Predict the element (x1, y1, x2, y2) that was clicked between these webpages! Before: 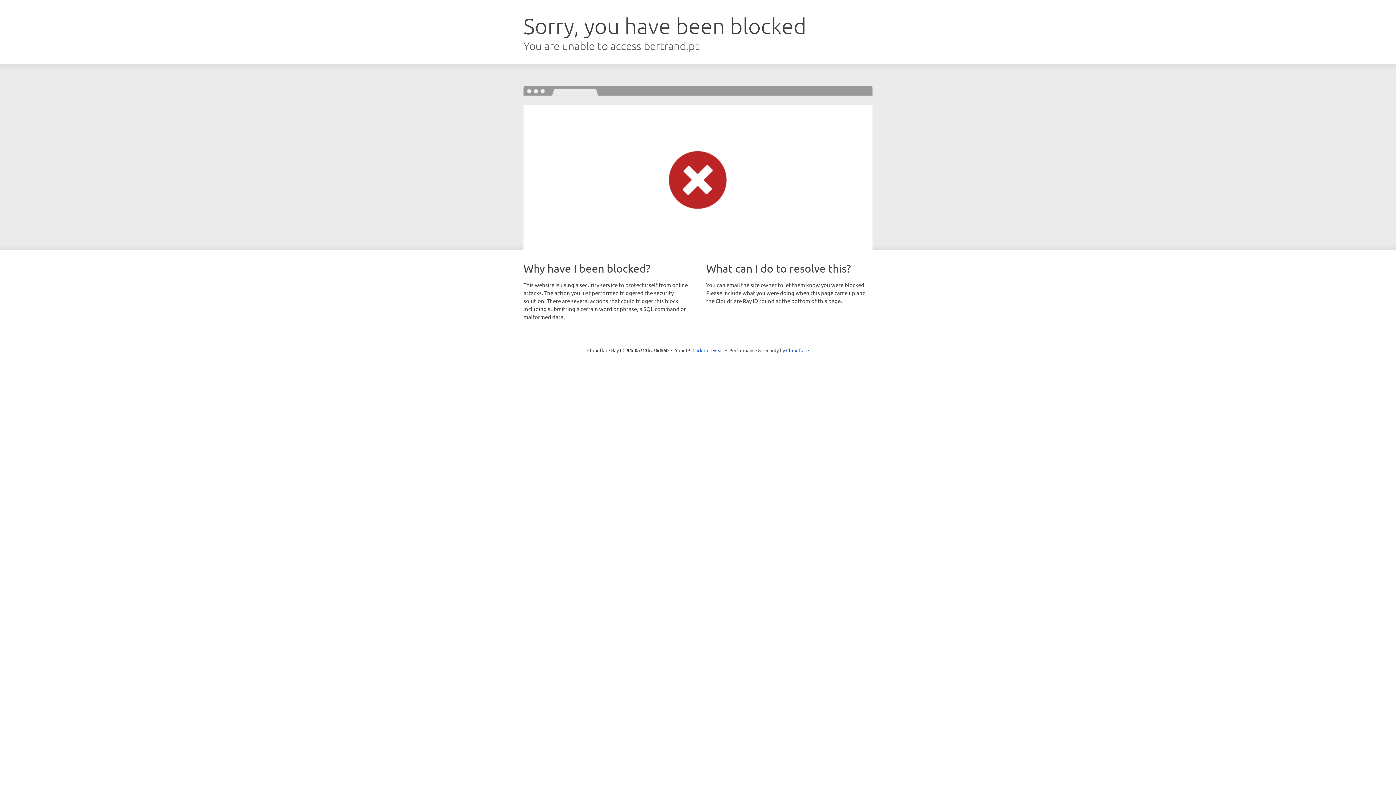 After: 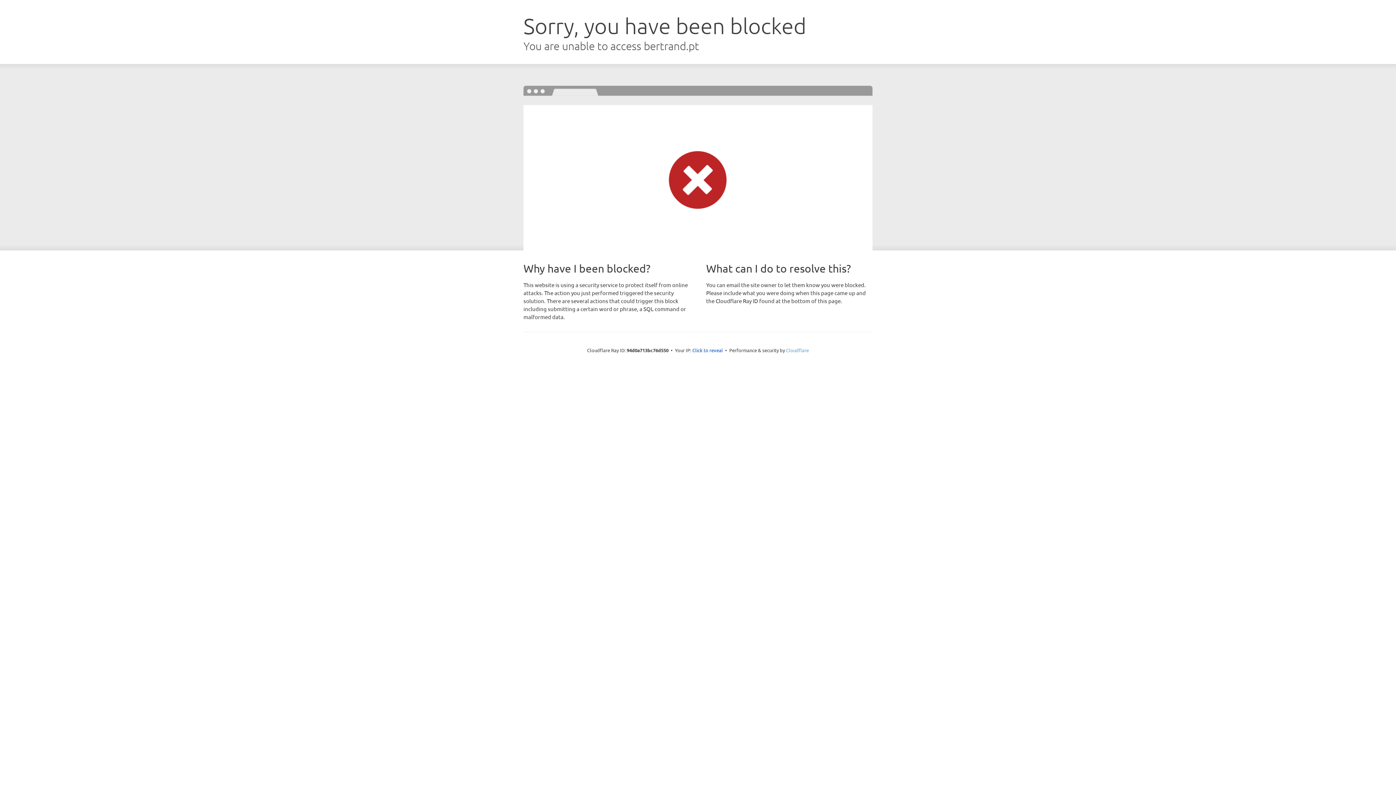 Action: label: Cloudflare bbox: (786, 347, 809, 353)